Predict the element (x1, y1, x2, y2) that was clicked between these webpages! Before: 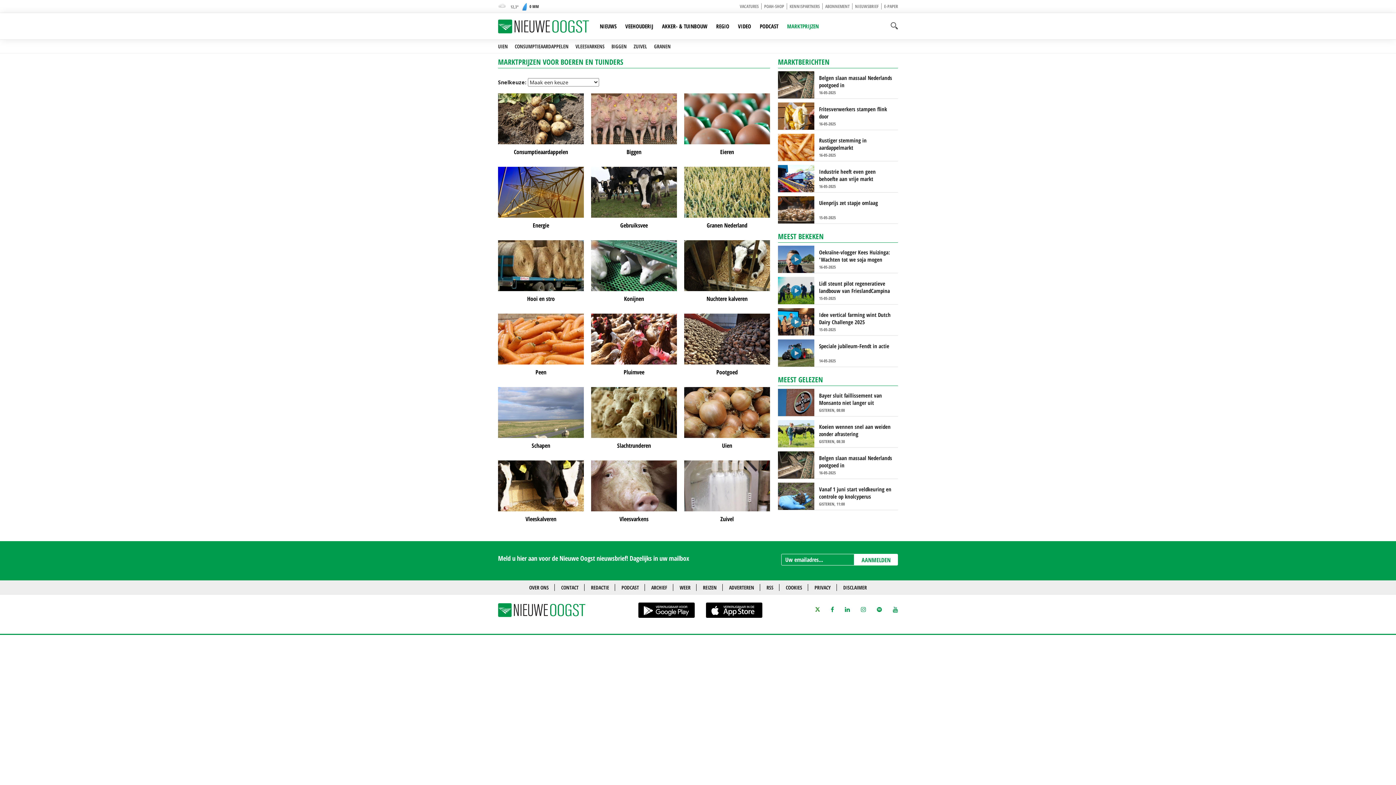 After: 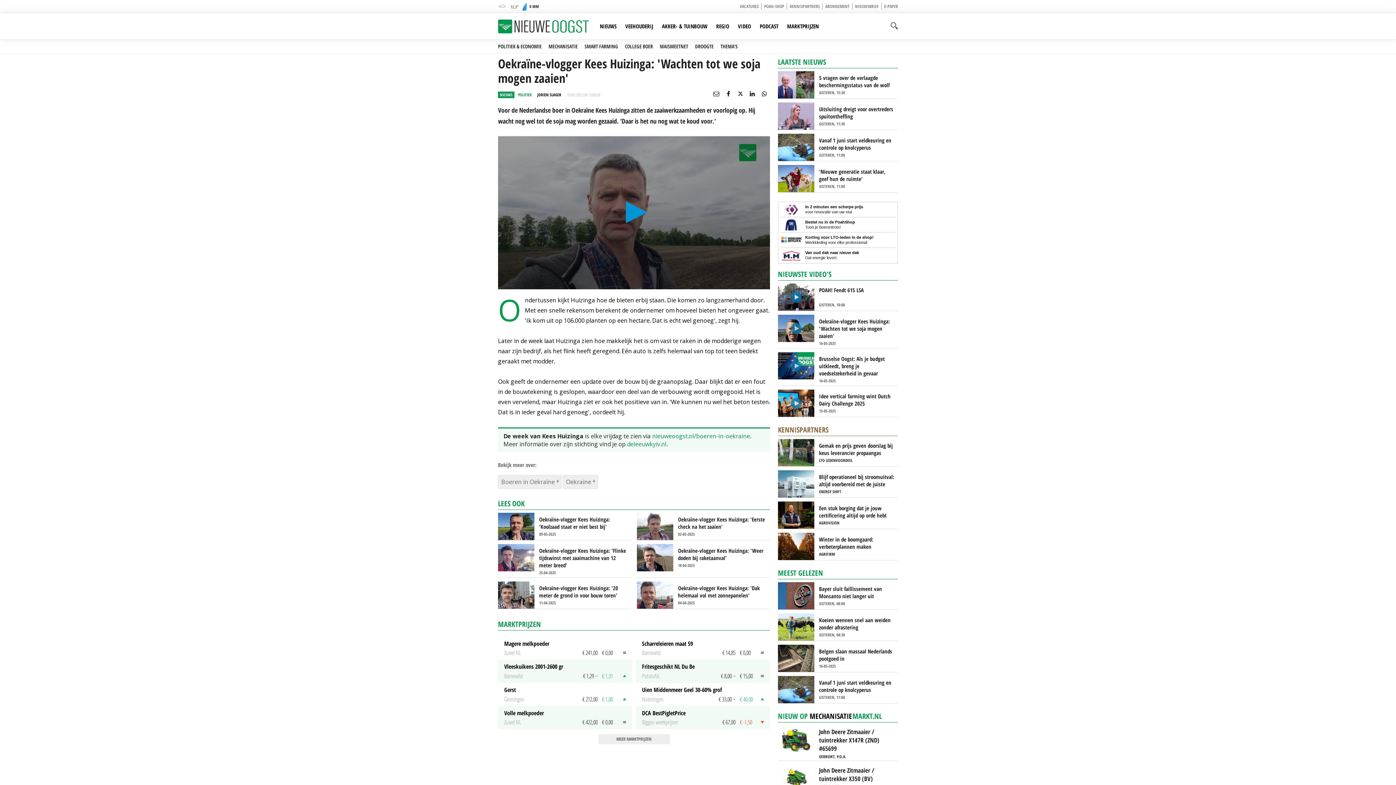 Action: bbox: (778, 254, 814, 262)